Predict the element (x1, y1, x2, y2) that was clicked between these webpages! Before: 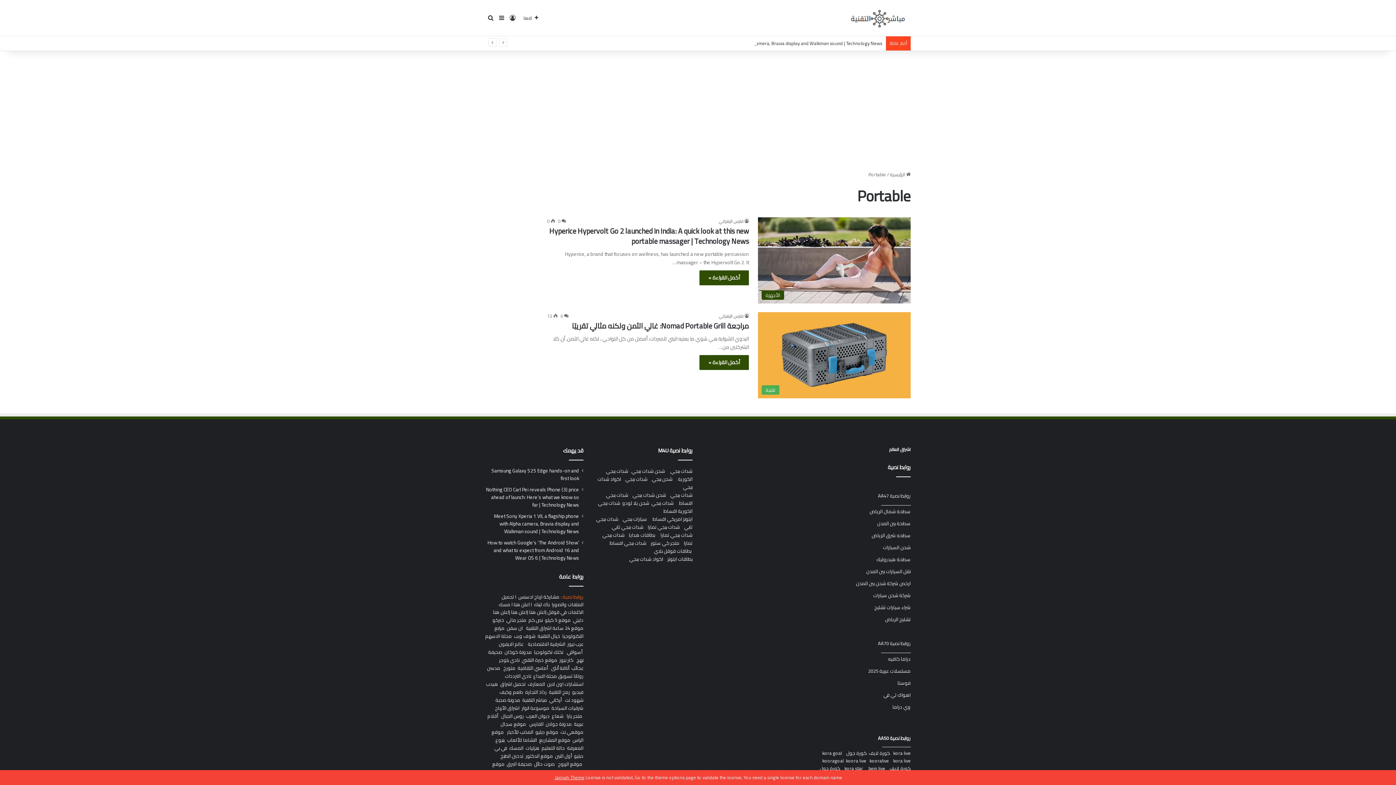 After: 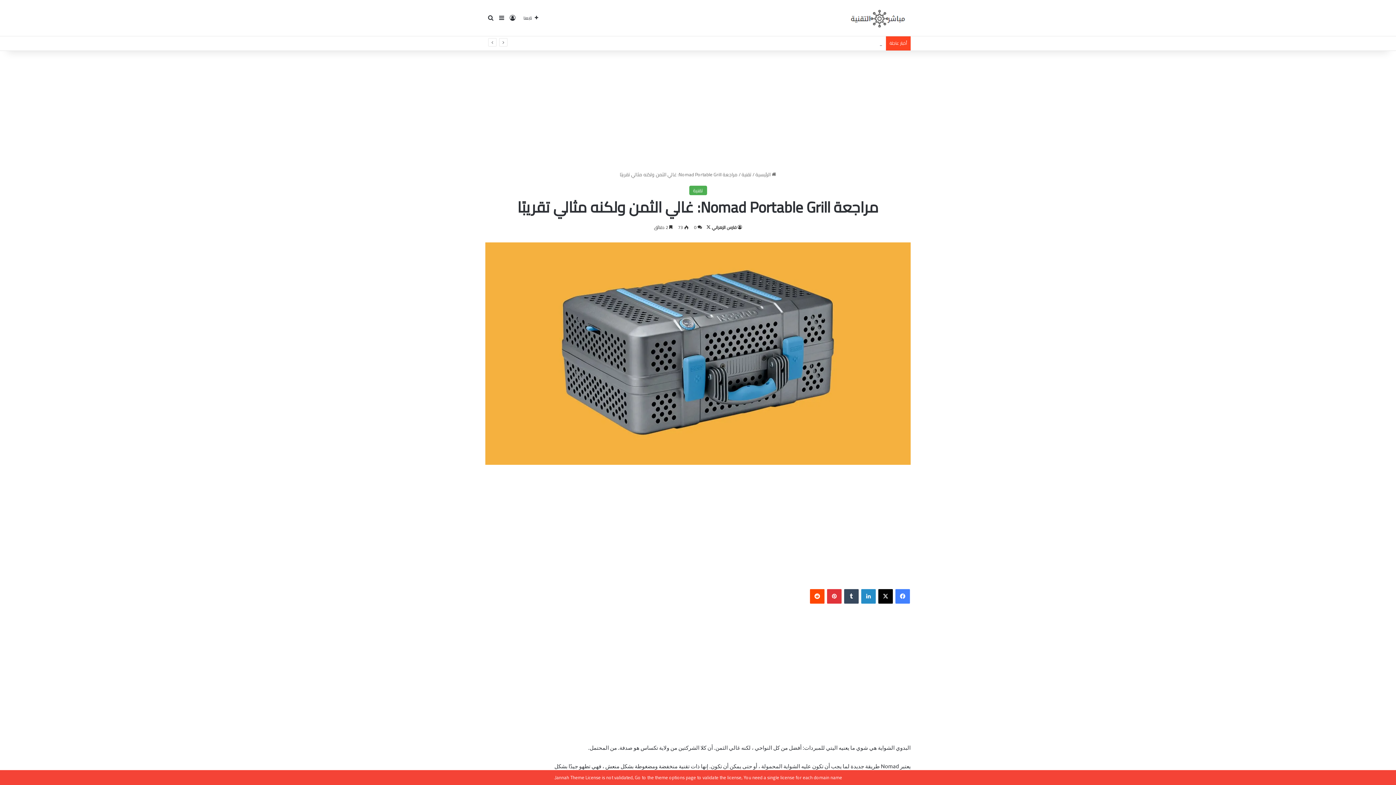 Action: label: مراجعة Nomad Portable Grill: غالي الثمن ولكنه مثالي تقريبًا bbox: (758, 312, 910, 398)